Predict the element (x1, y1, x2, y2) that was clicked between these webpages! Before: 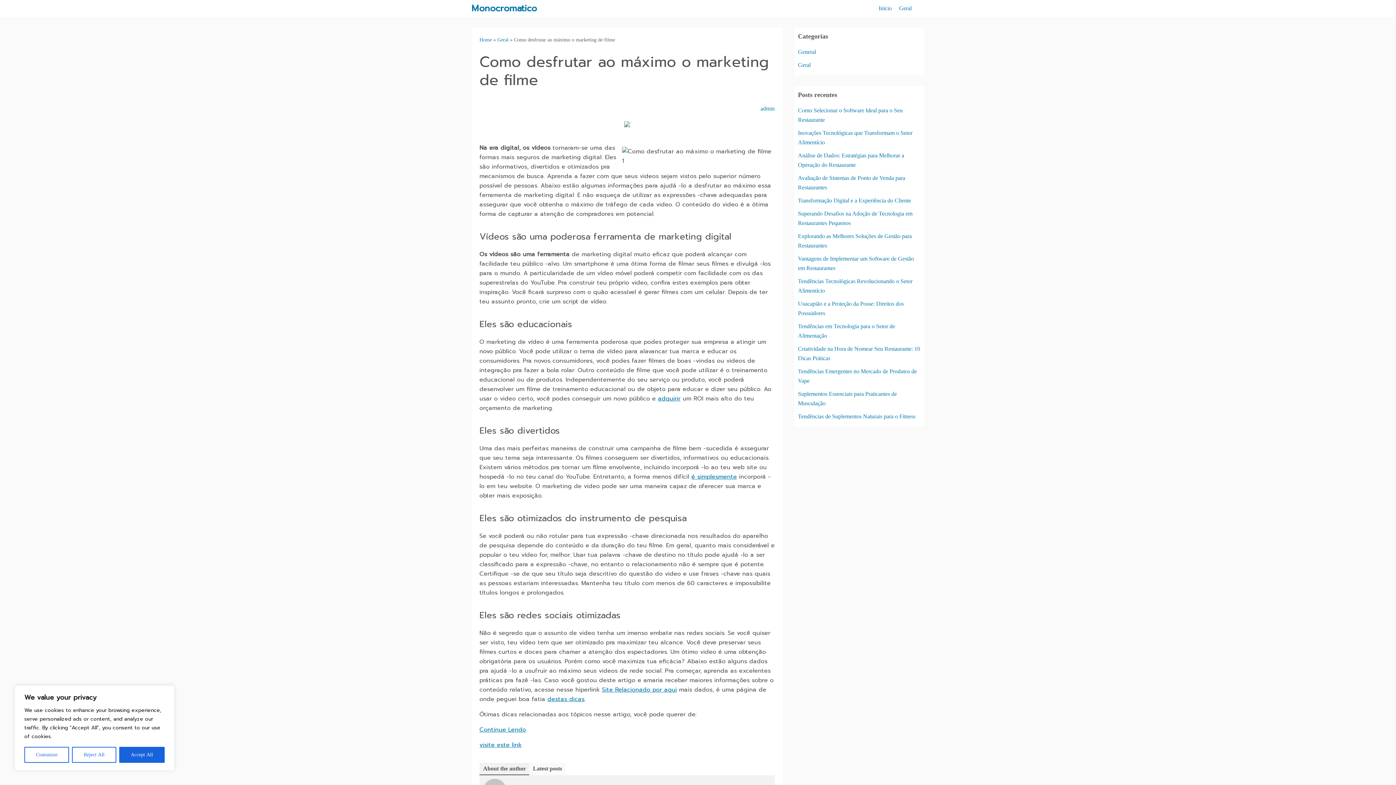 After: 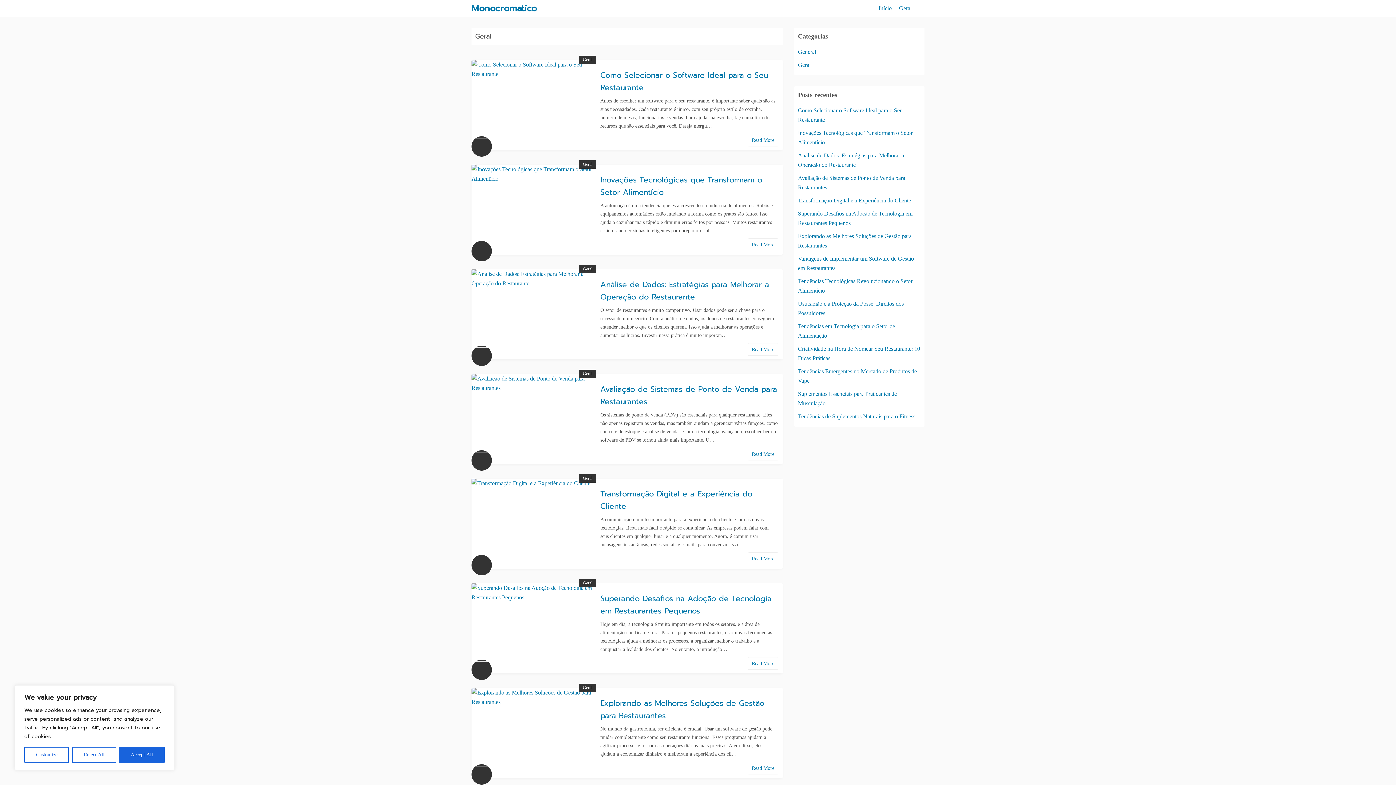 Action: label: Geral bbox: (497, 37, 508, 42)